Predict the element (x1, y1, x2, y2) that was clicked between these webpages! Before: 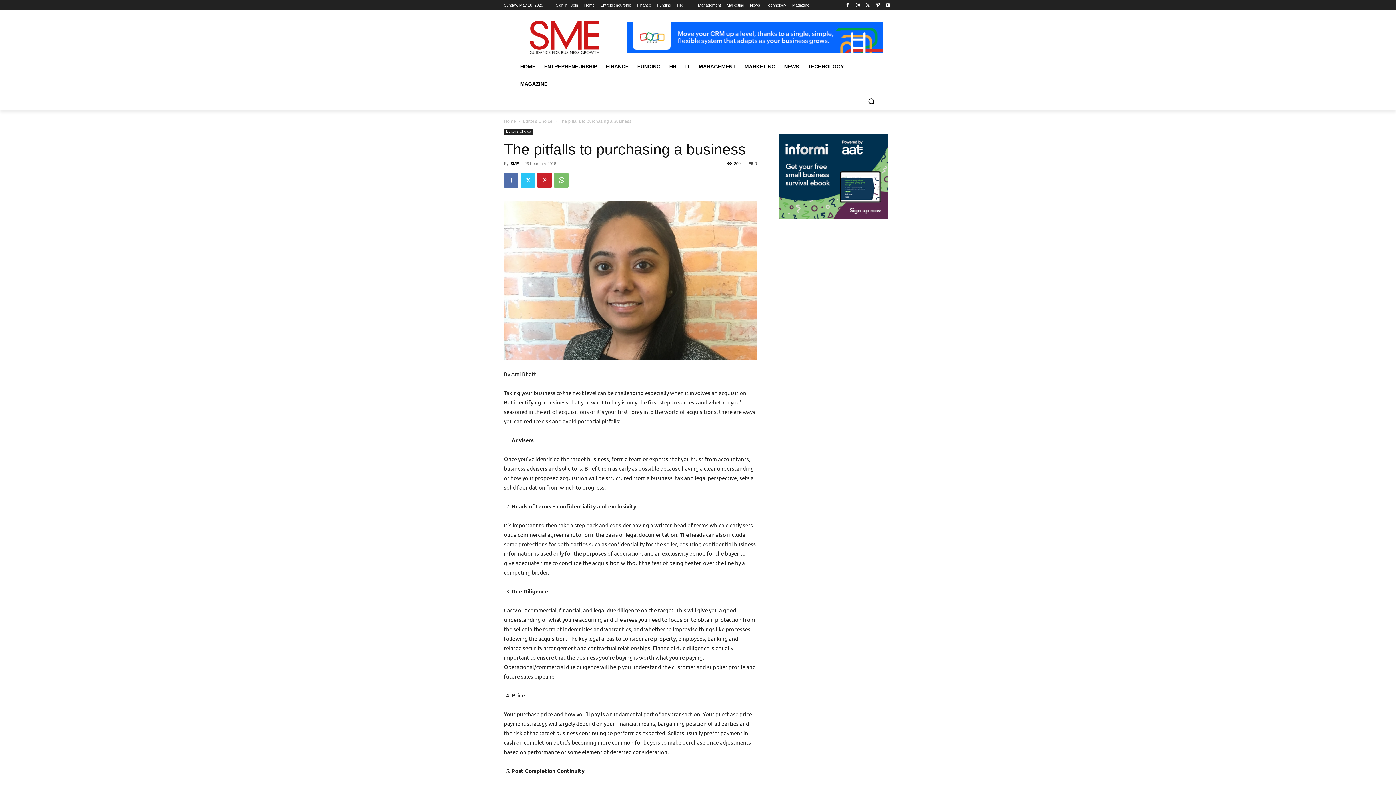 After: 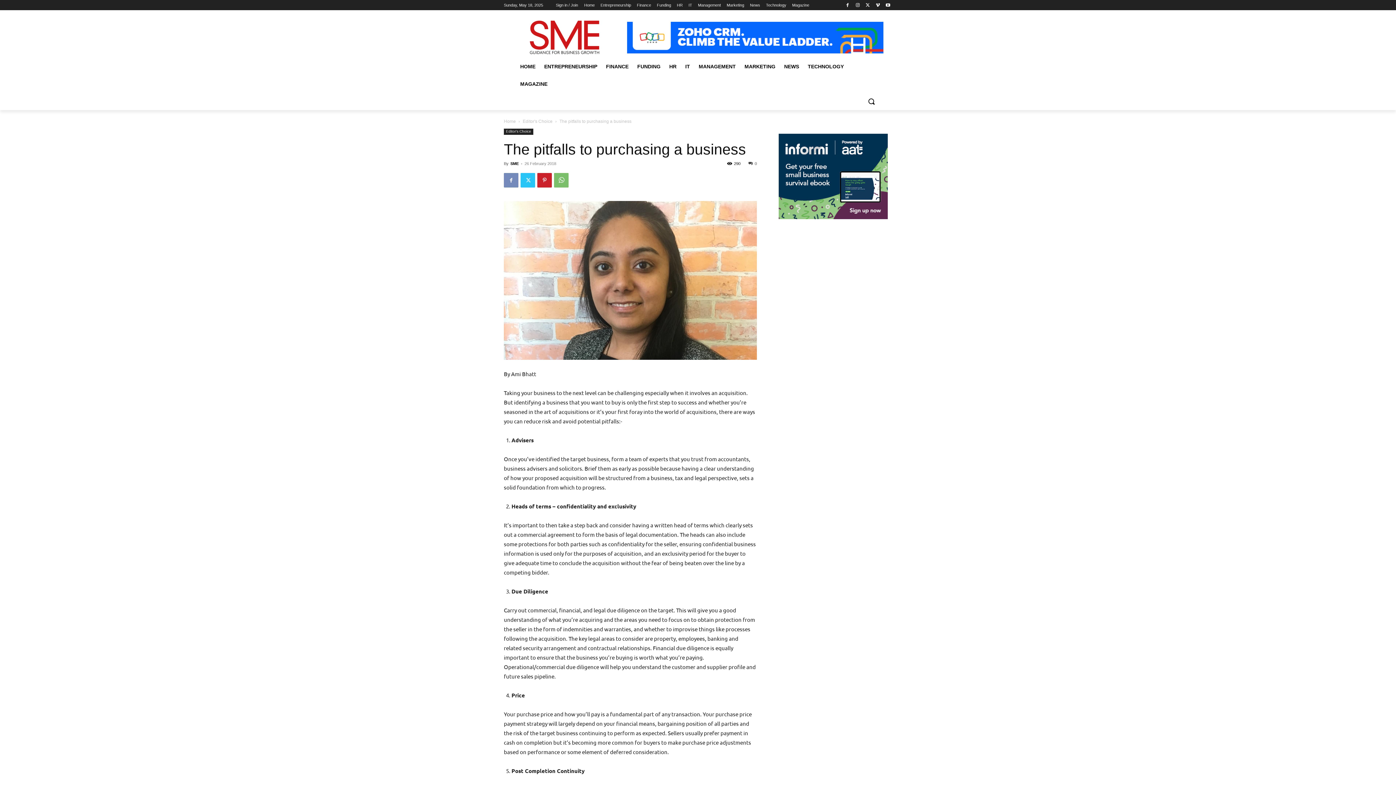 Action: bbox: (504, 173, 518, 187)